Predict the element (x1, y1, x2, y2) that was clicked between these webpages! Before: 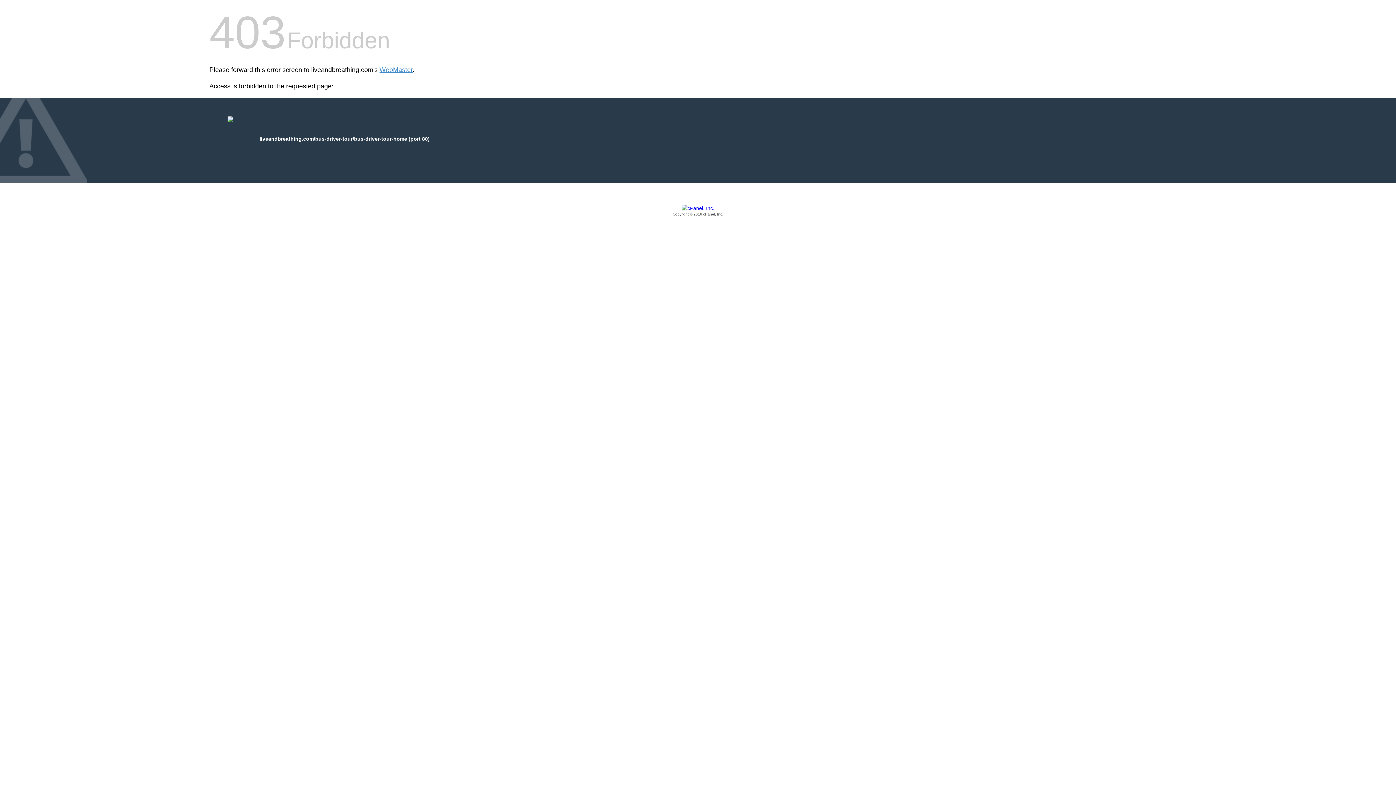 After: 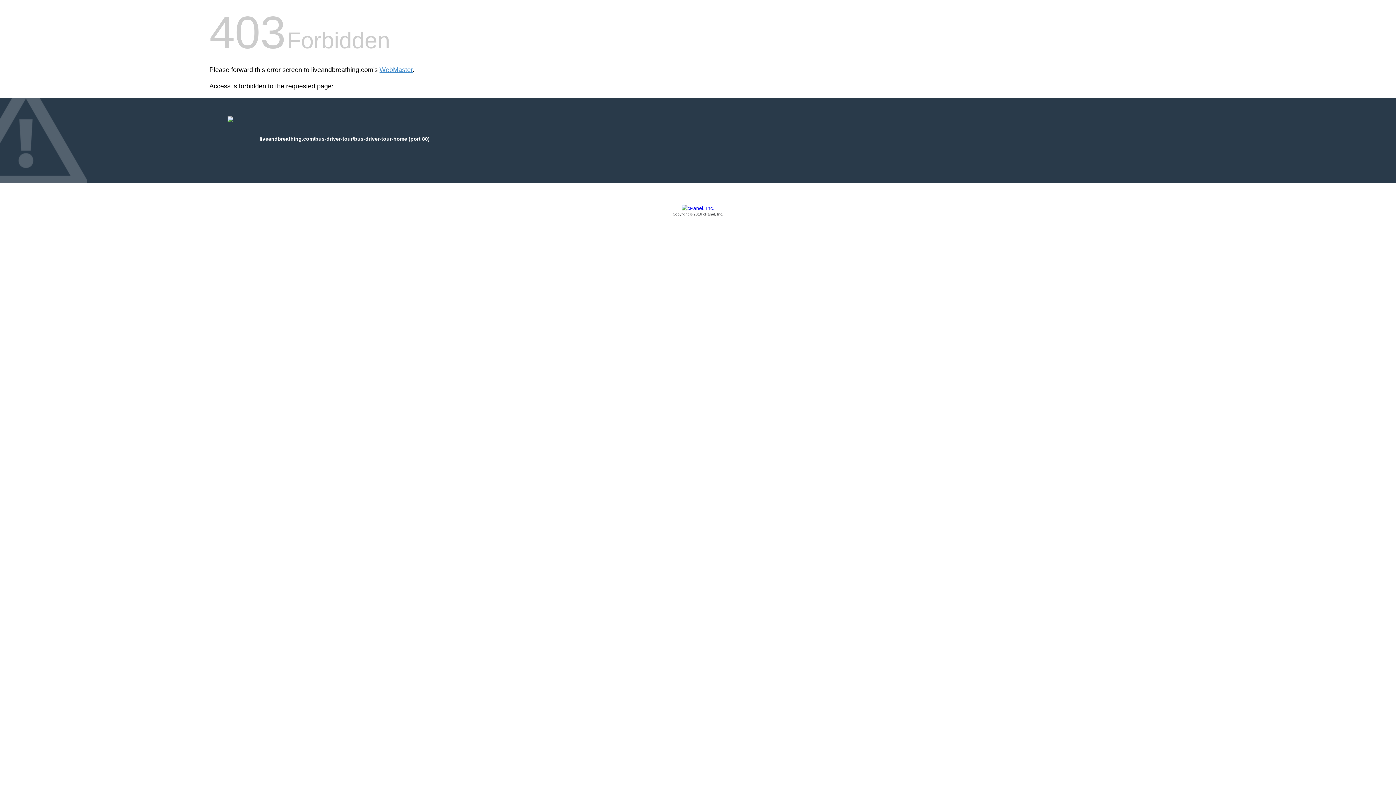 Action: label: Copyright © 2016 cPanel, Inc. bbox: (209, 205, 1186, 217)